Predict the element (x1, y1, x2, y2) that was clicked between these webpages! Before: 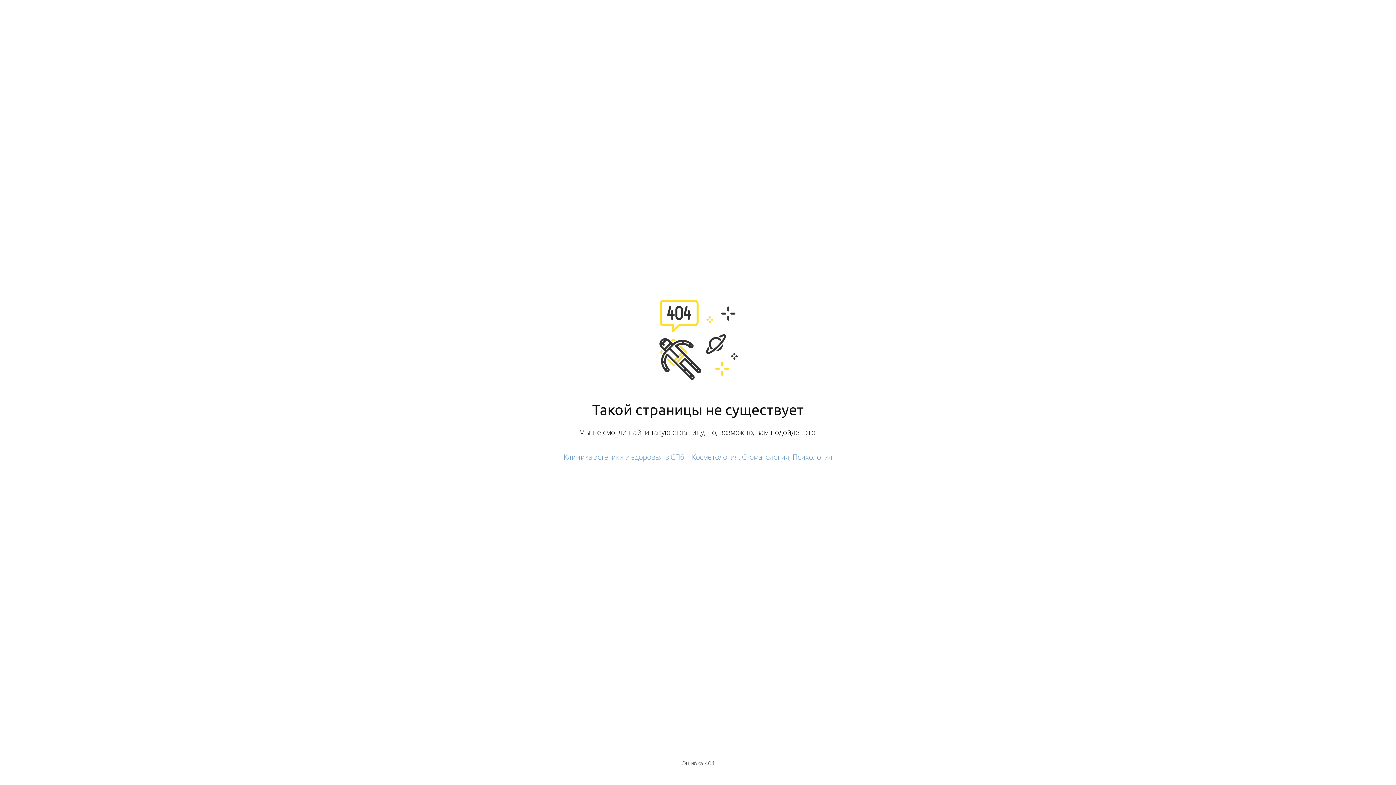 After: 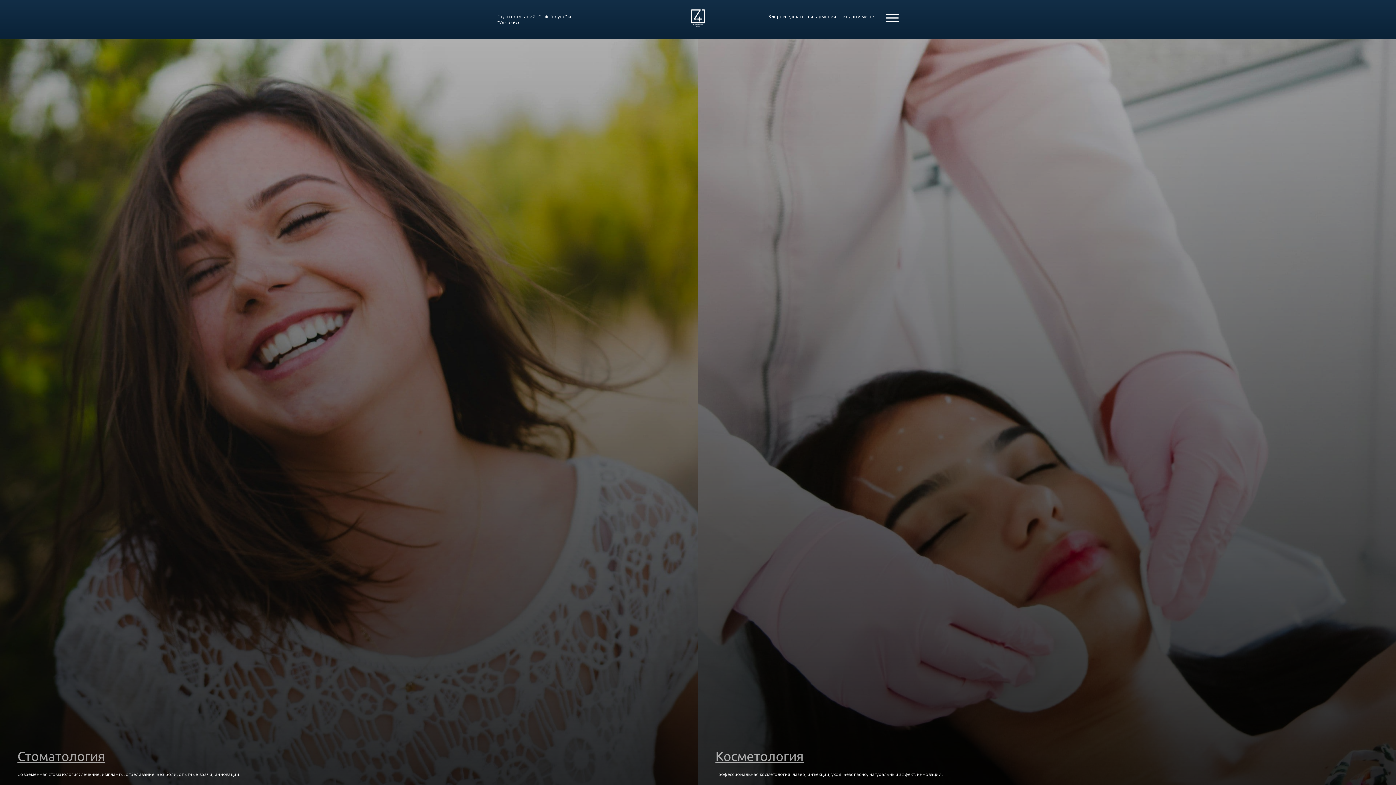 Action: label: Клиника эстетики и здоровья в СПб | Косметология, Стоматология, Психология bbox: (563, 452, 832, 462)